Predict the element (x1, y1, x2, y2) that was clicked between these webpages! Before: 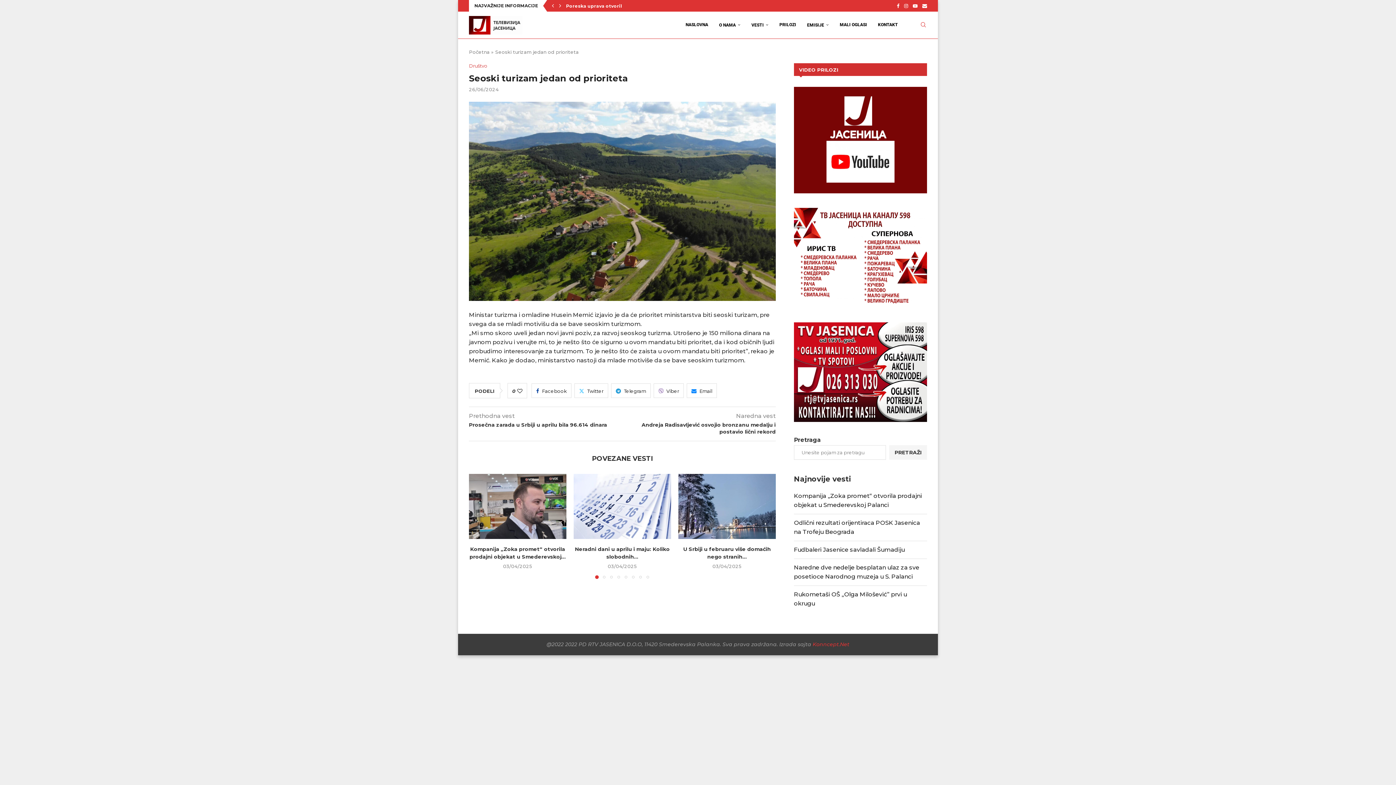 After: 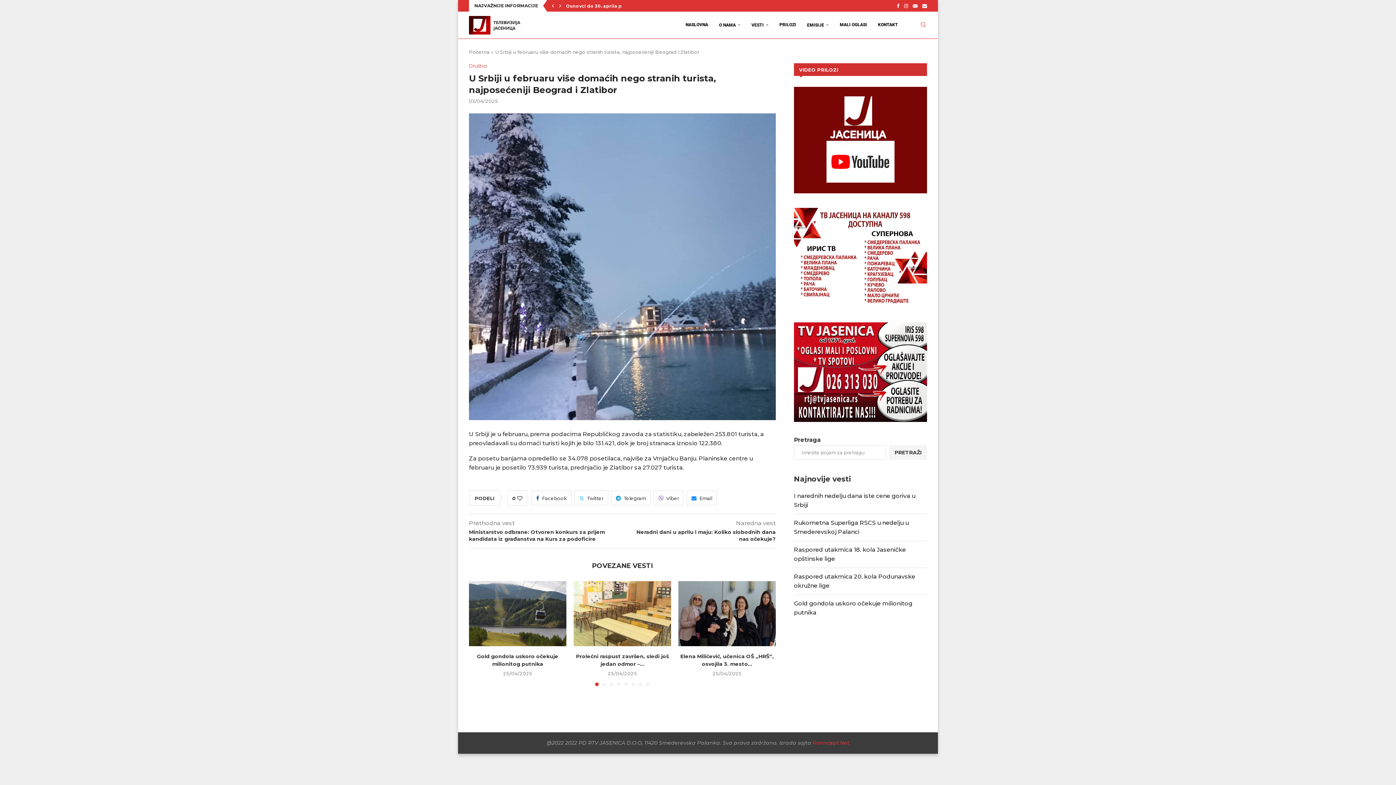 Action: bbox: (678, 474, 776, 539)